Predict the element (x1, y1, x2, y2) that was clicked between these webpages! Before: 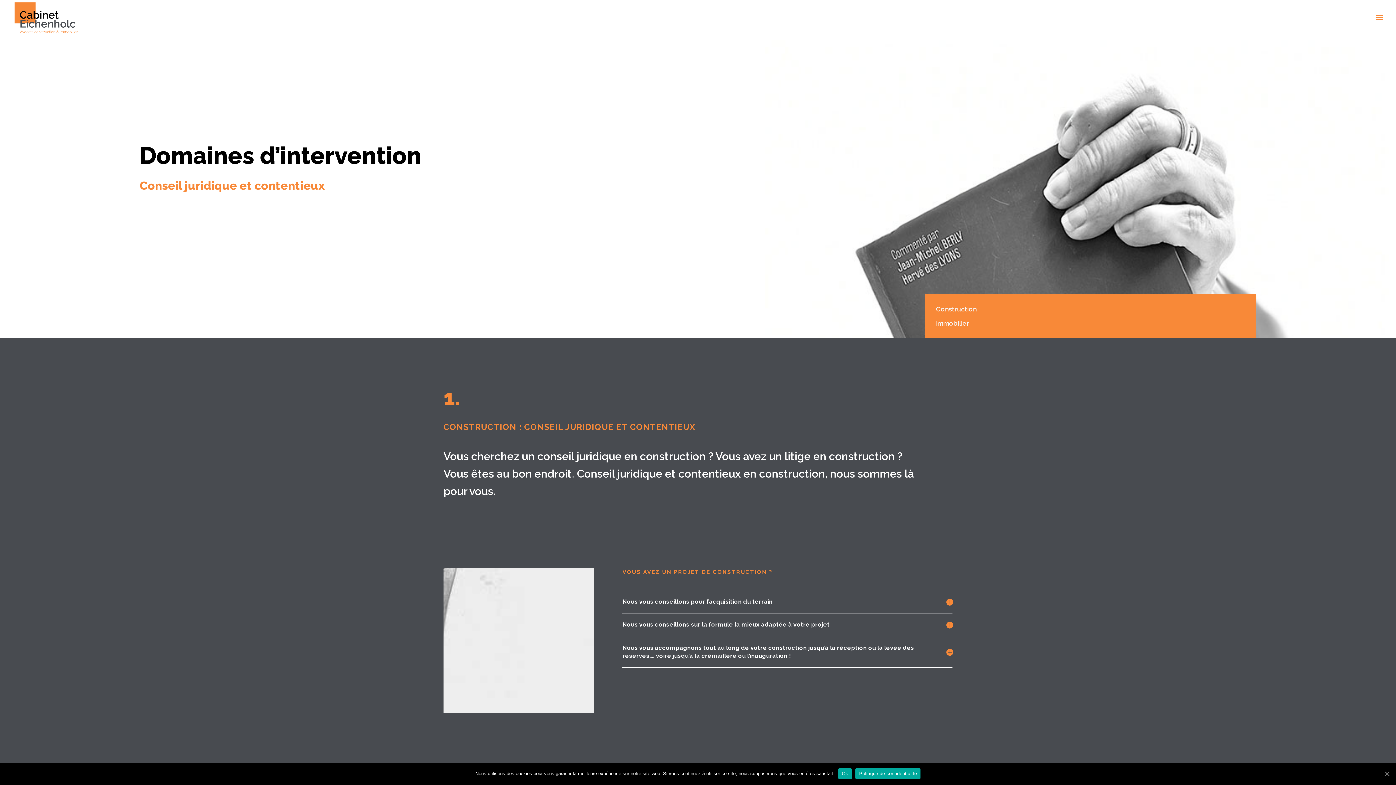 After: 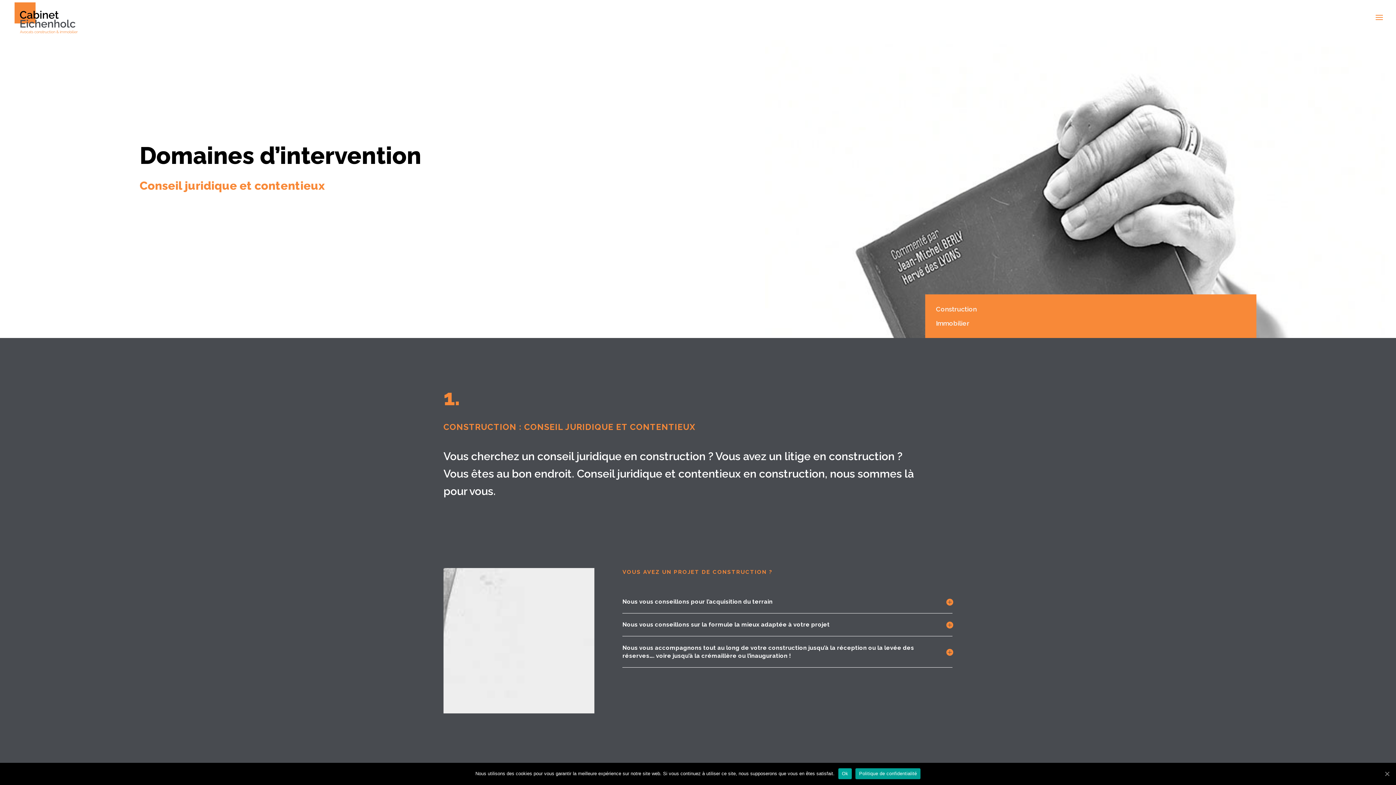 Action: label: Politique de confidentialité bbox: (855, 768, 920, 779)